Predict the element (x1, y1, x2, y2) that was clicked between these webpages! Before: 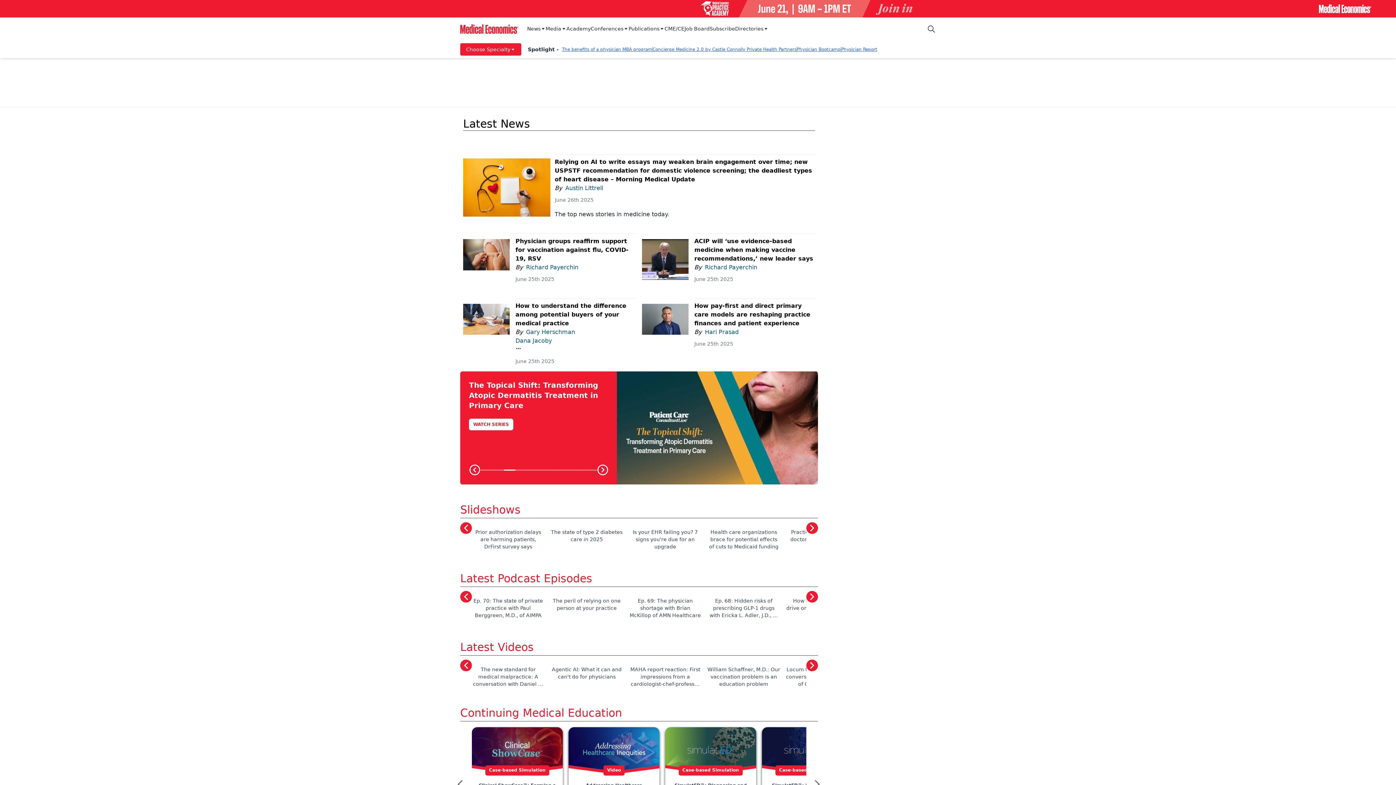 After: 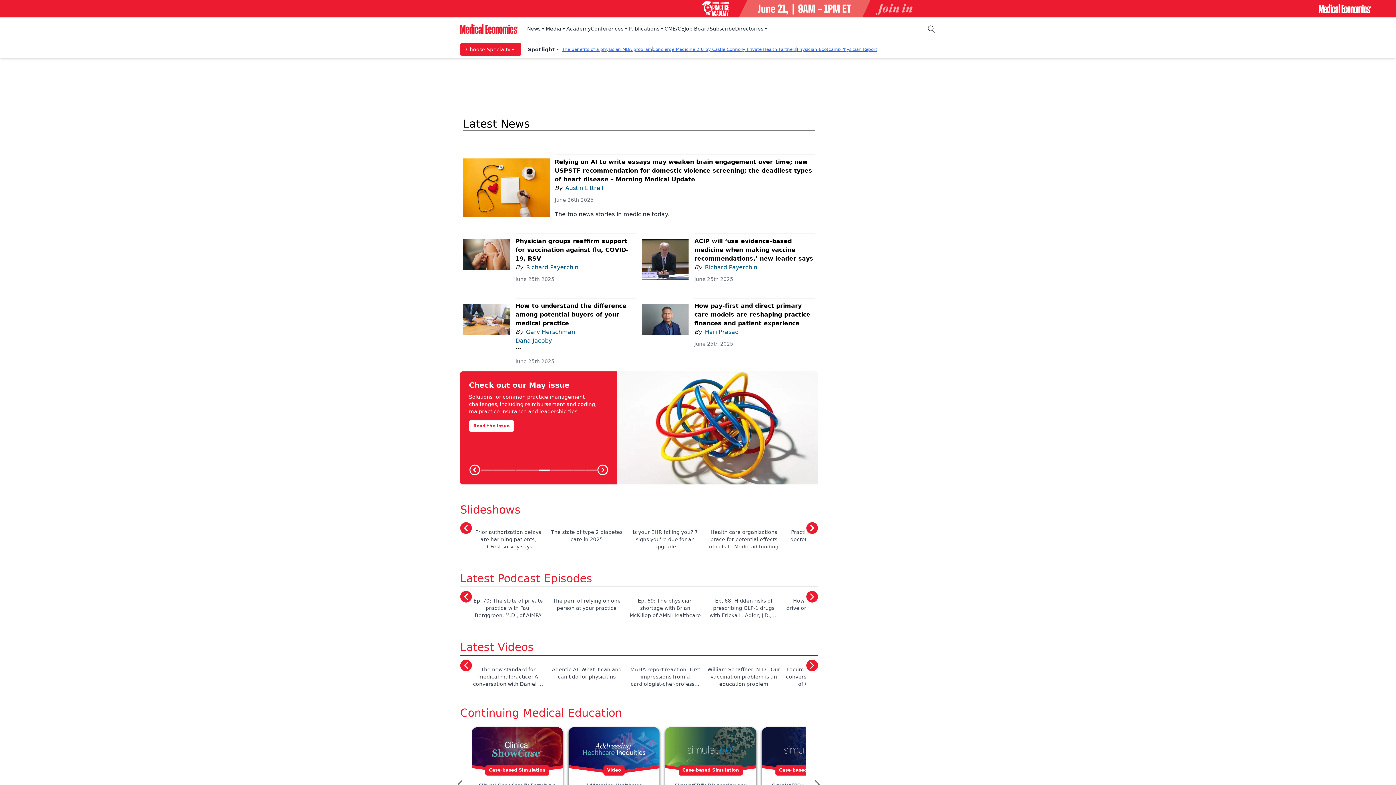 Action: bbox: (709, 25, 735, 33) label: Subscribe